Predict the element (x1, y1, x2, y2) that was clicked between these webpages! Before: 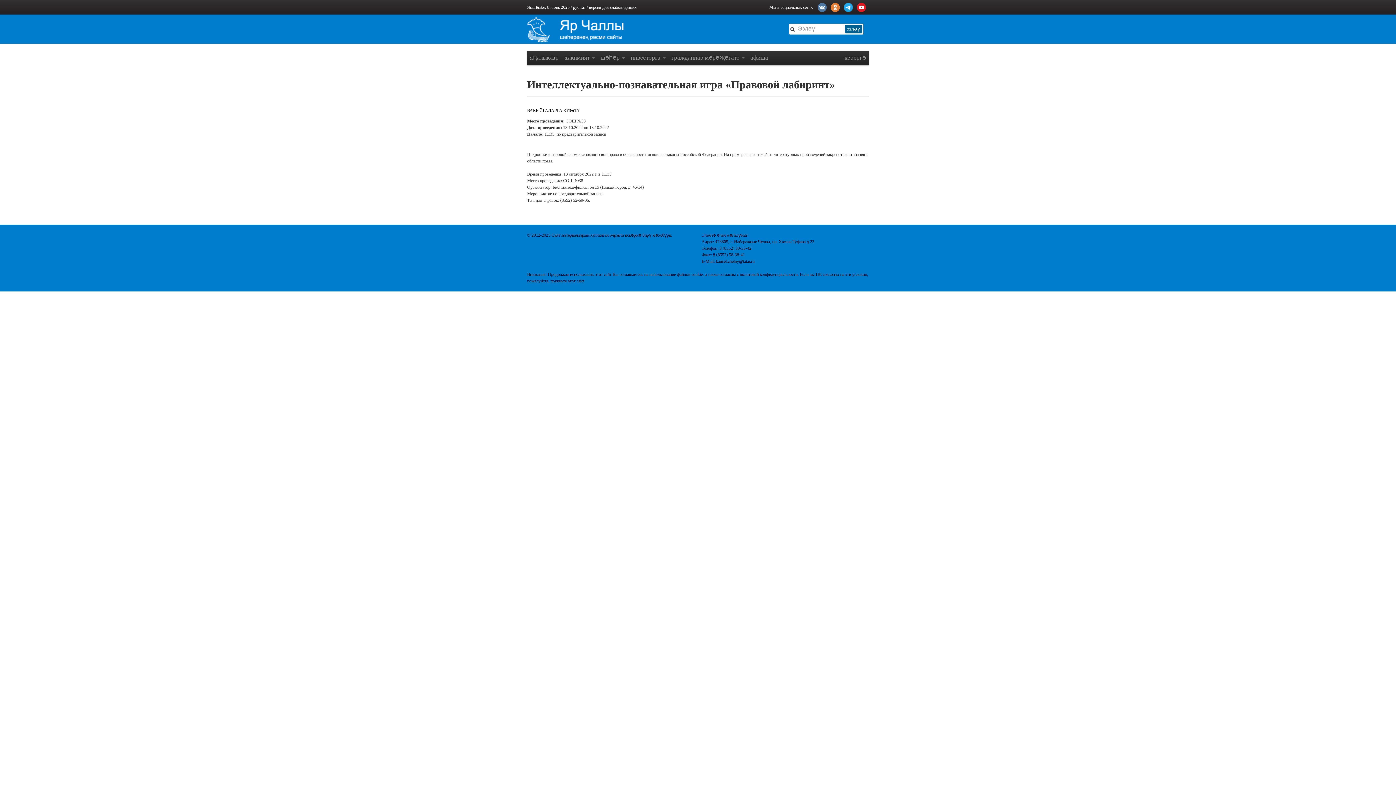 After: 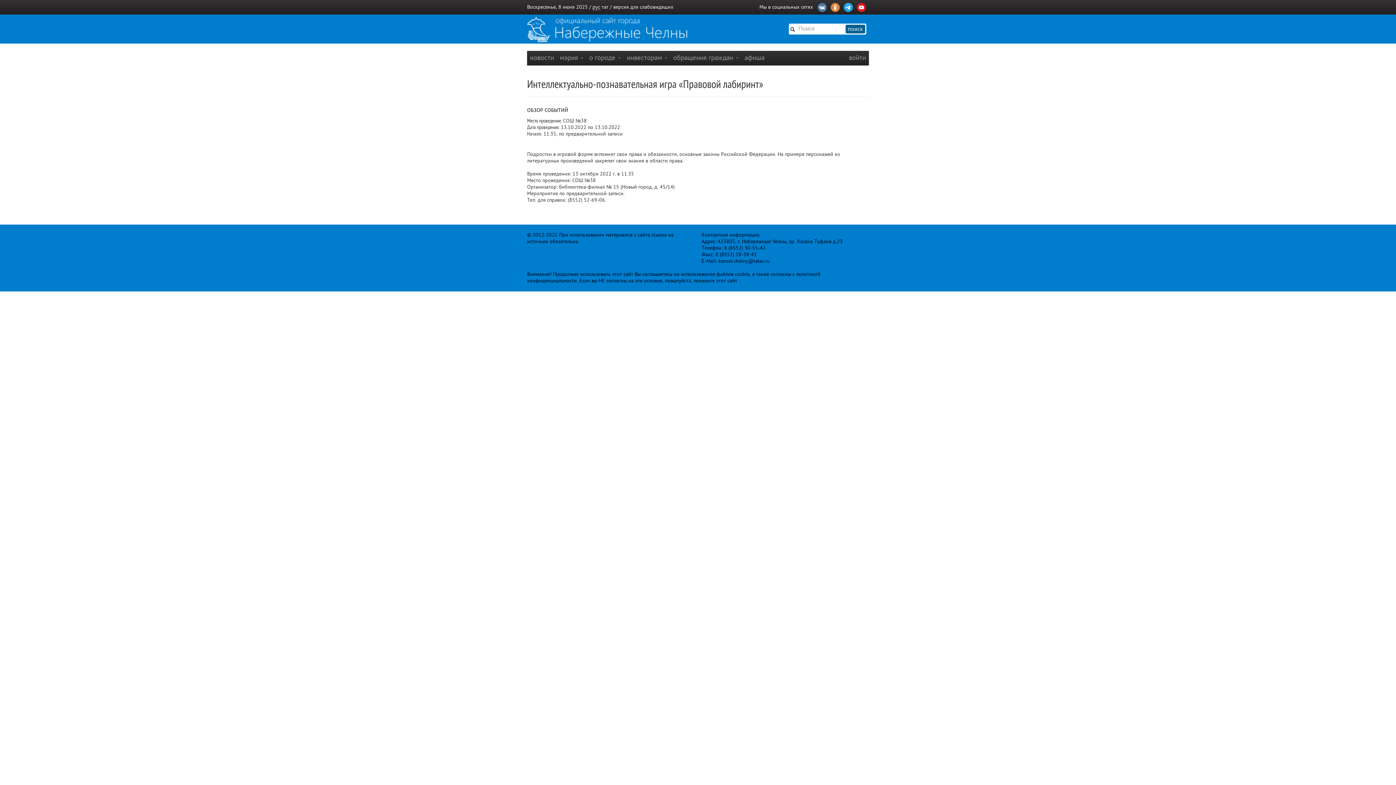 Action: label: рус bbox: (573, 4, 579, 9)